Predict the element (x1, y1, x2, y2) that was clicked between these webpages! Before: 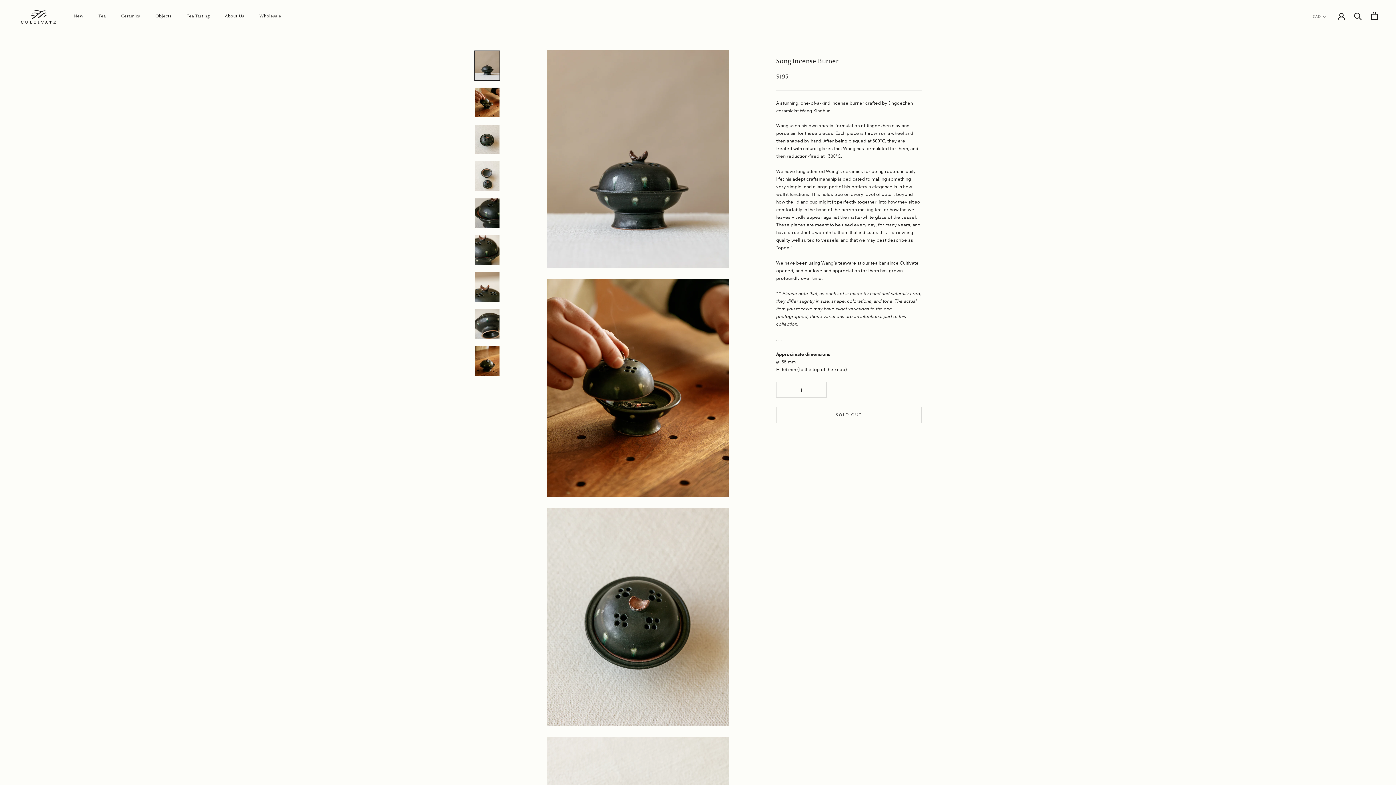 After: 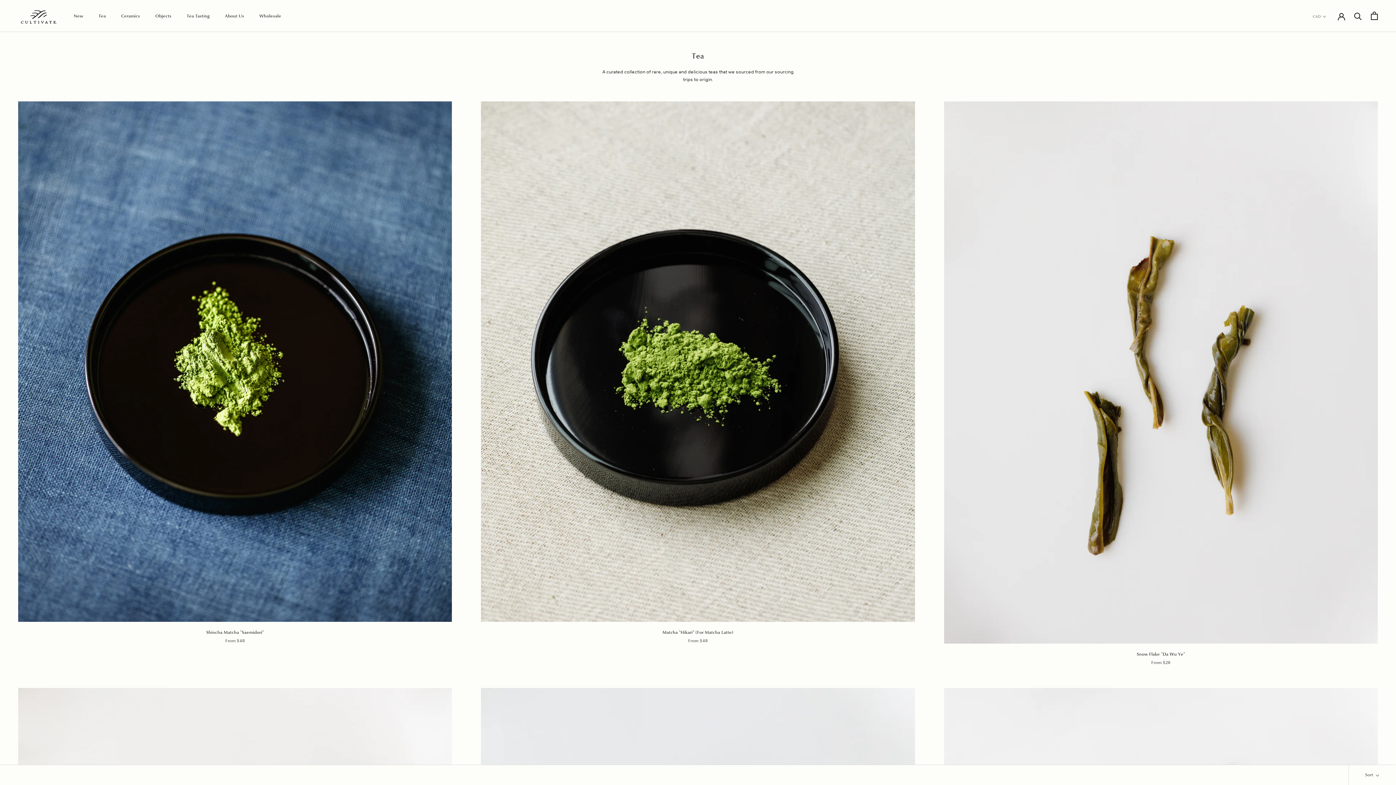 Action: label: Tea bbox: (98, 13, 105, 19)